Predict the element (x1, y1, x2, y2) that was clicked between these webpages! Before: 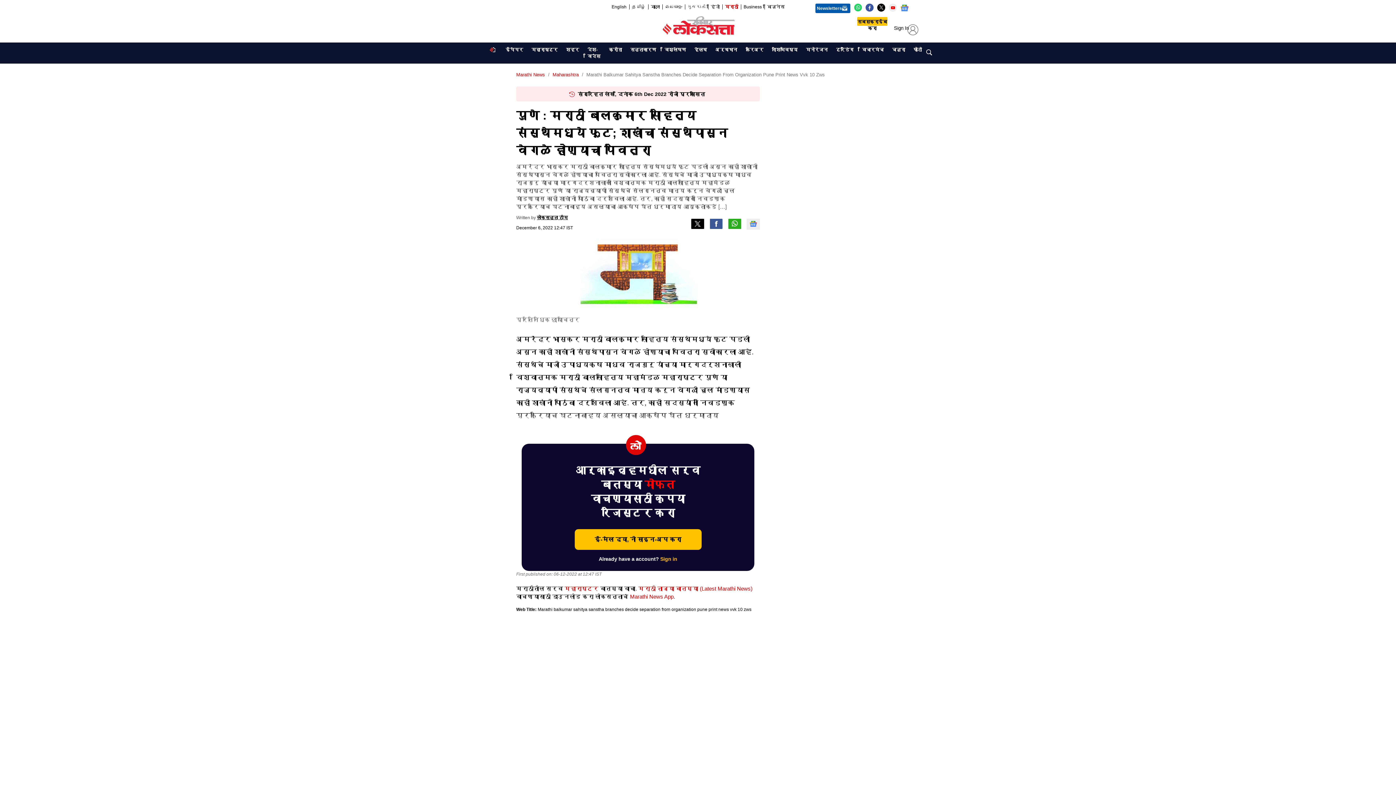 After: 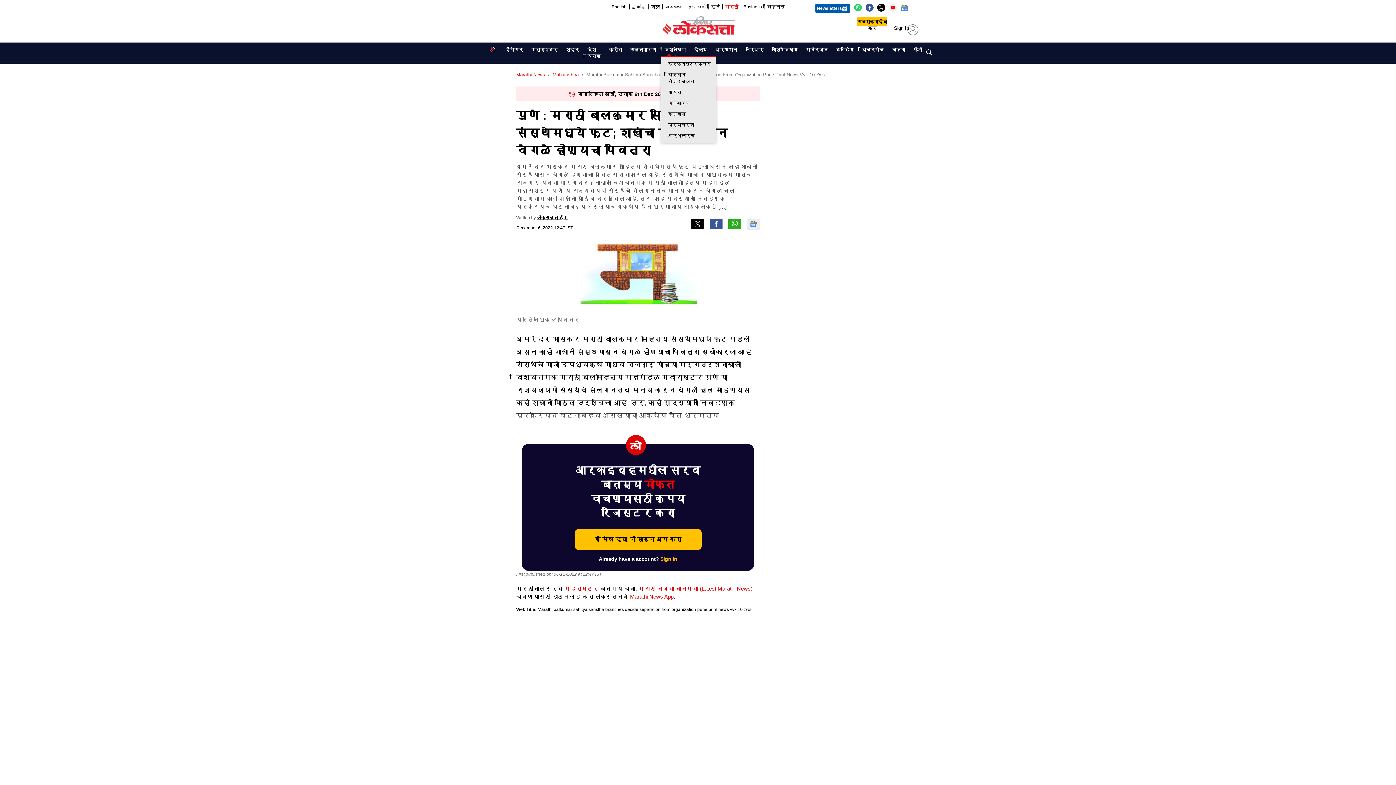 Action: bbox: (661, 45, 689, 54) label: विश्लेषण